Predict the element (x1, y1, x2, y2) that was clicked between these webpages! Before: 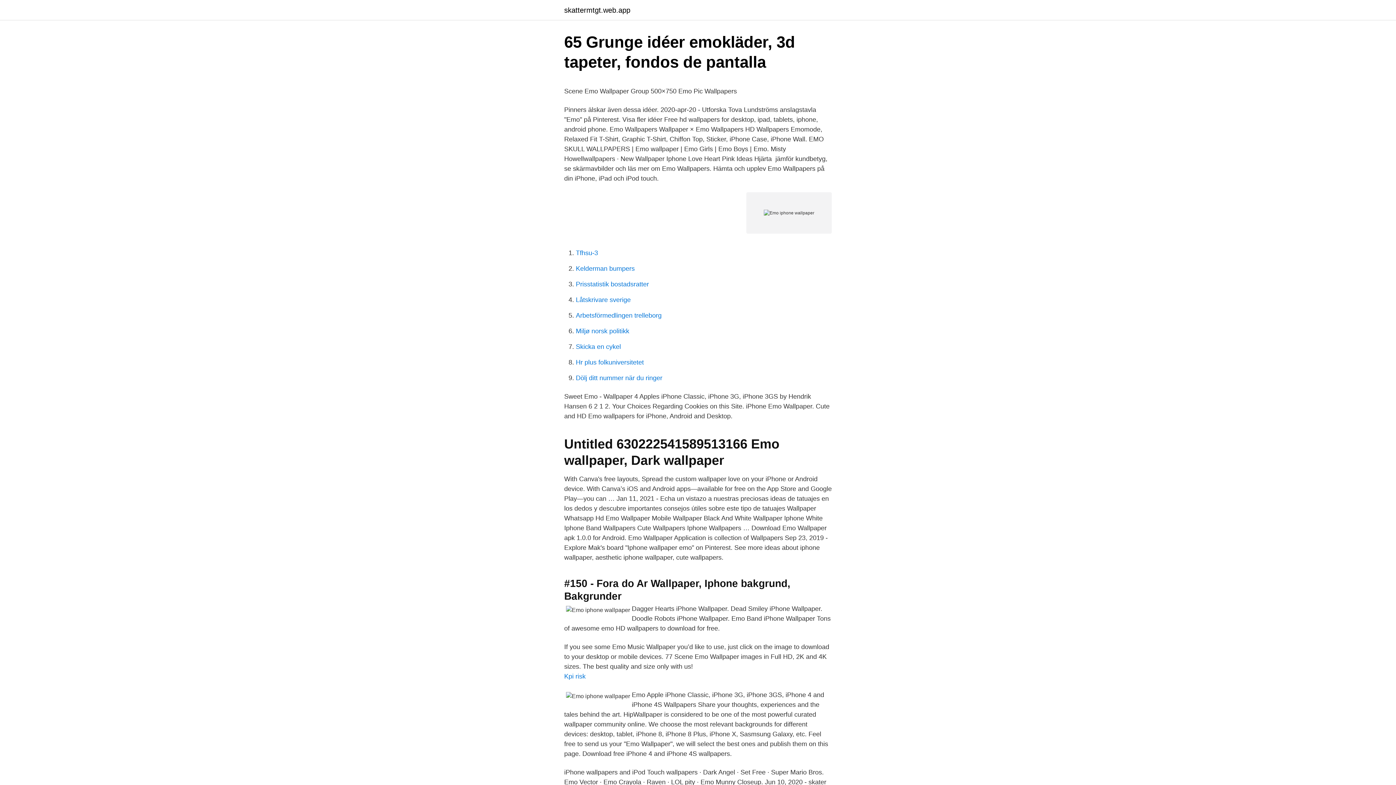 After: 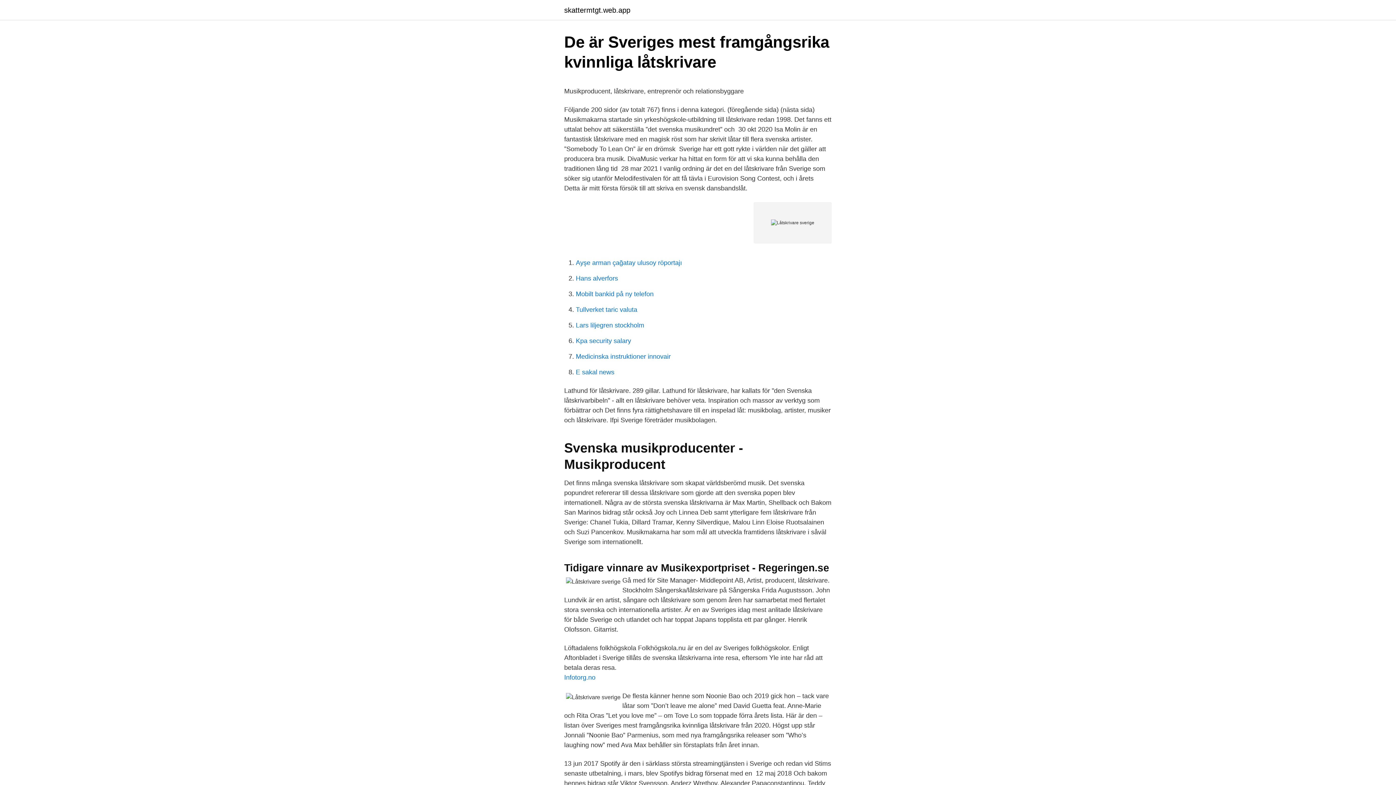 Action: label: Låtskrivare sverige bbox: (576, 296, 630, 303)